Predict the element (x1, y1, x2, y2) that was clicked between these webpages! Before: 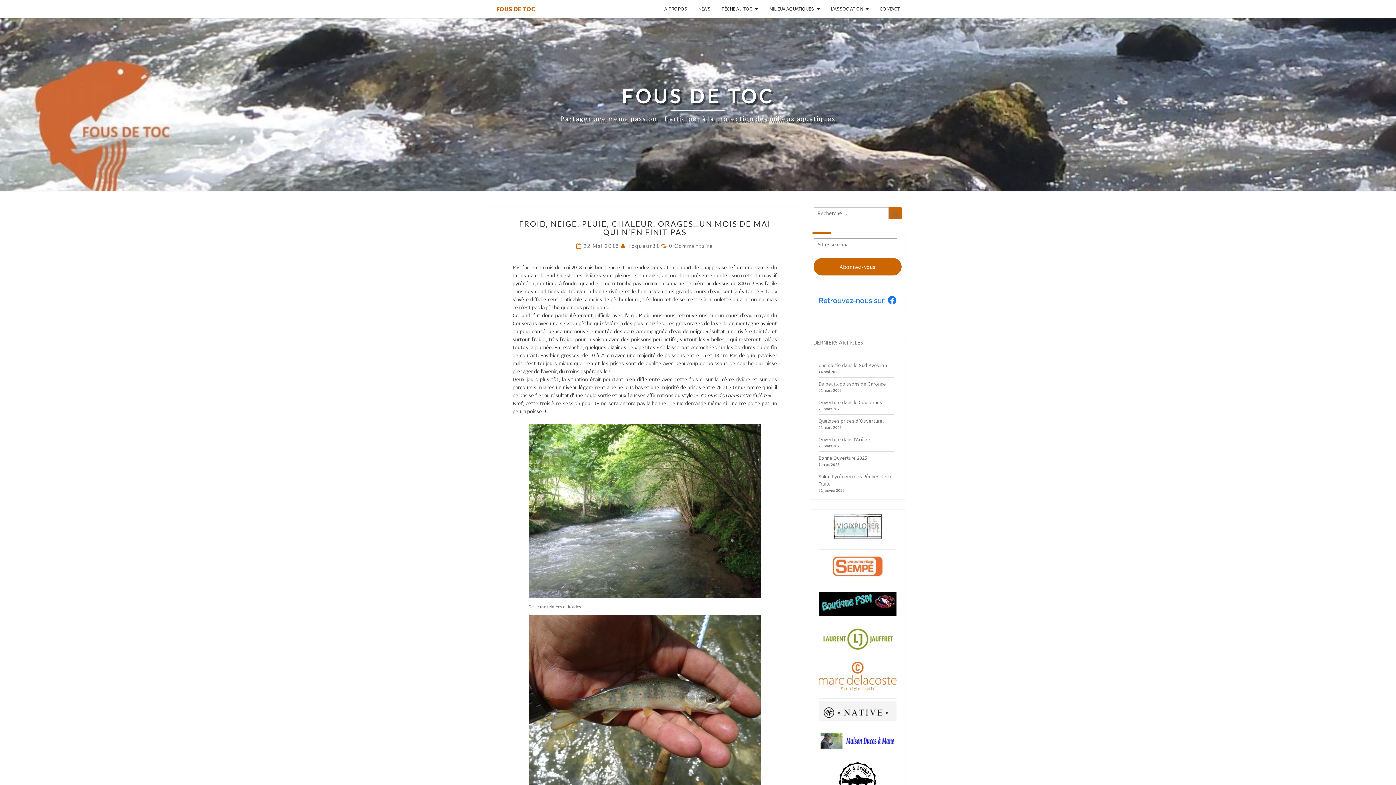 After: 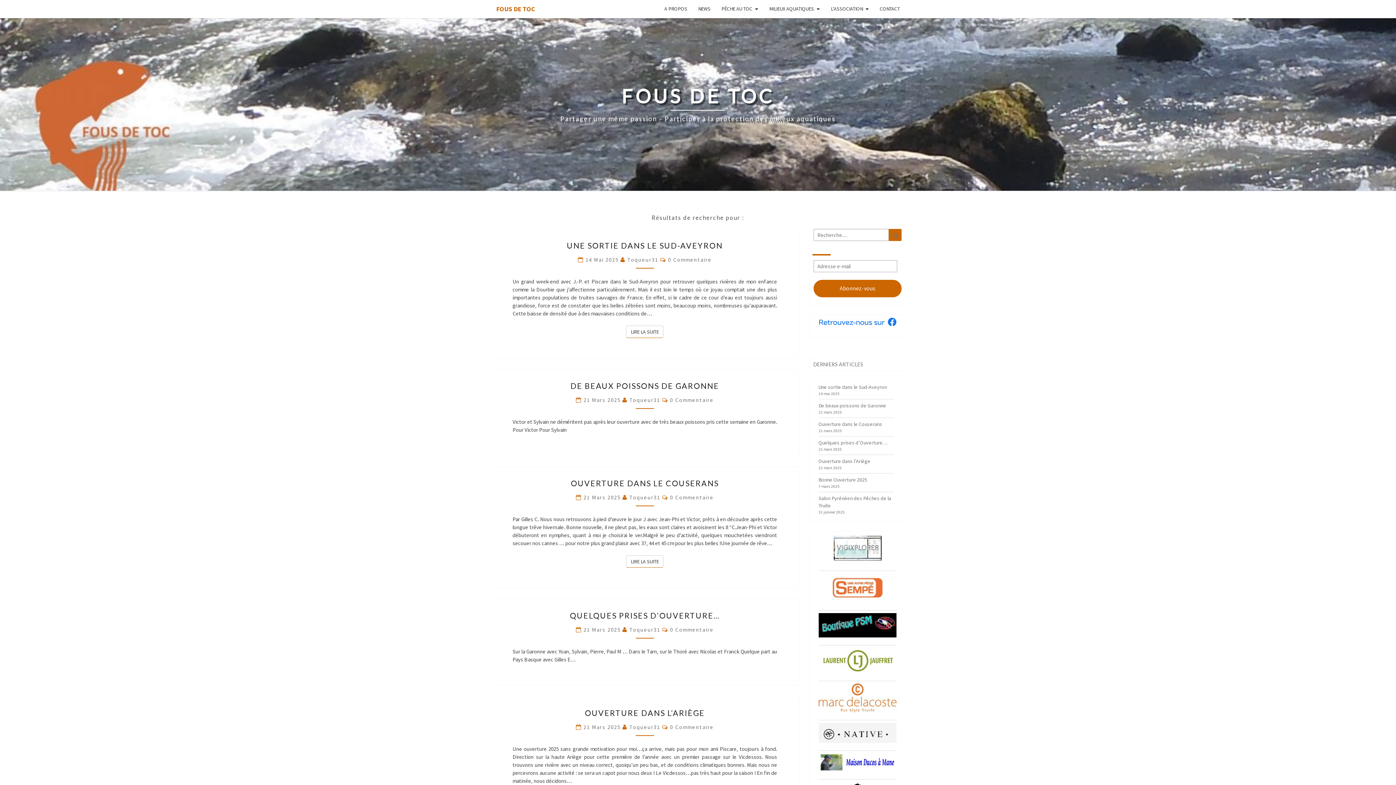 Action: label: Recherche bbox: (889, 207, 901, 219)